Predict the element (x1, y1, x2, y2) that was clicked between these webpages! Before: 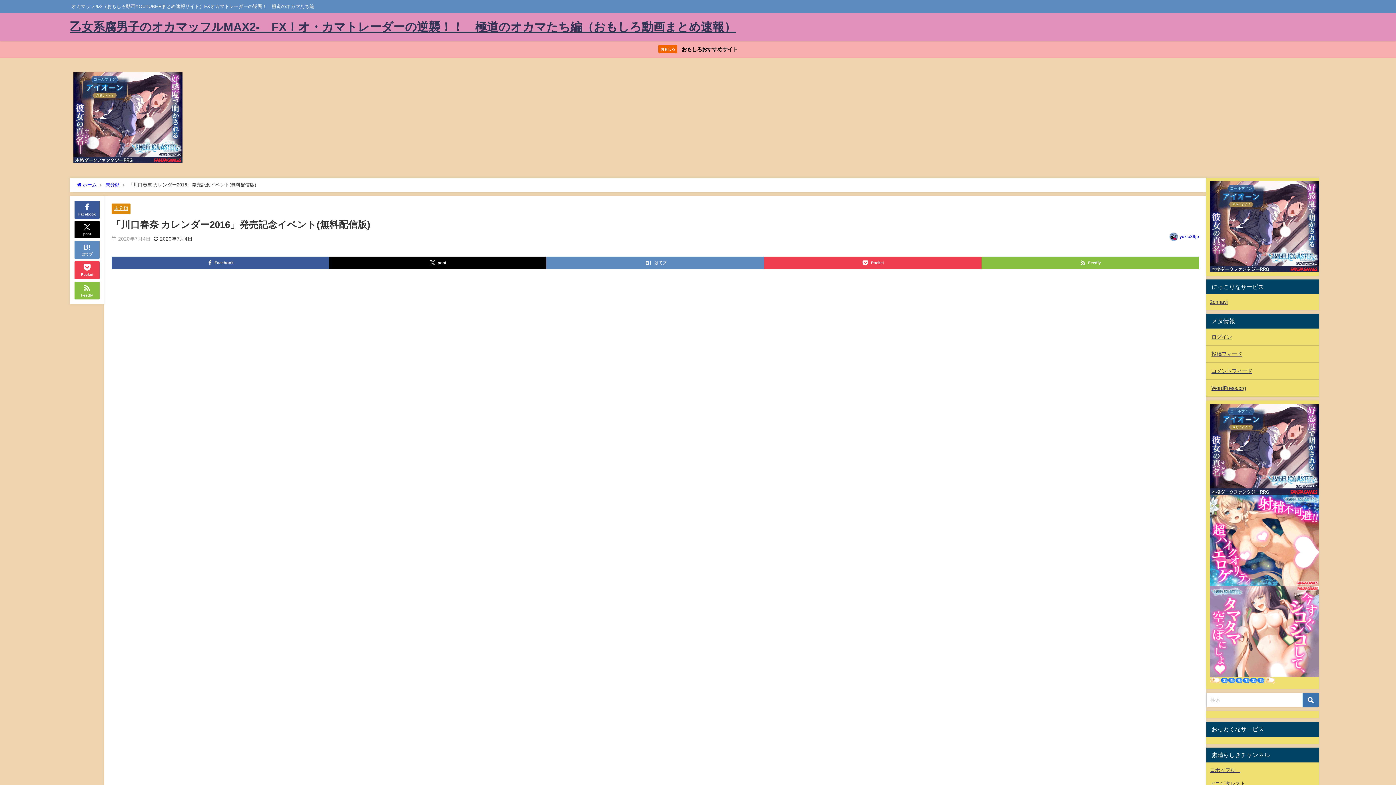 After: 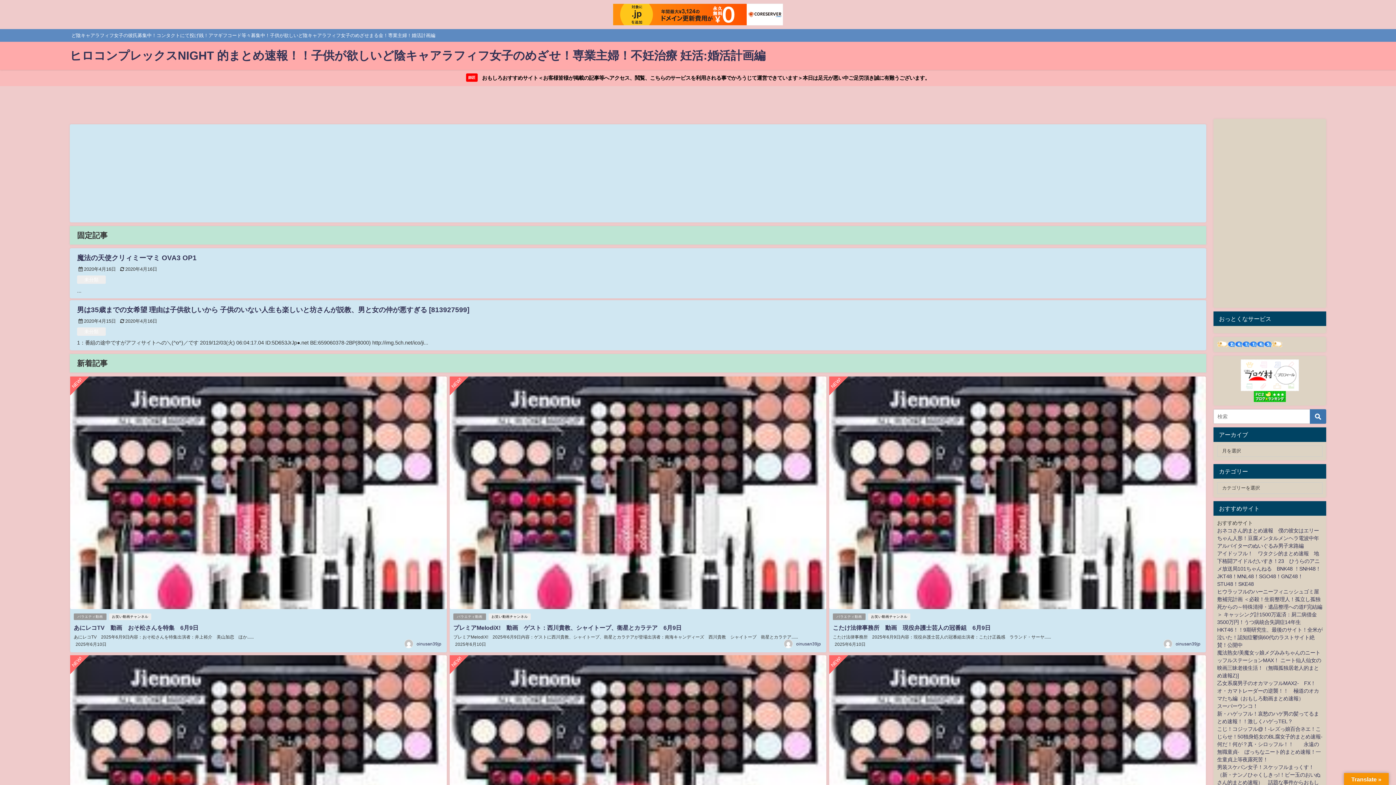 Action: label: おもしろ おもしろおすすめサイト bbox: (0, 41, 1396, 57)